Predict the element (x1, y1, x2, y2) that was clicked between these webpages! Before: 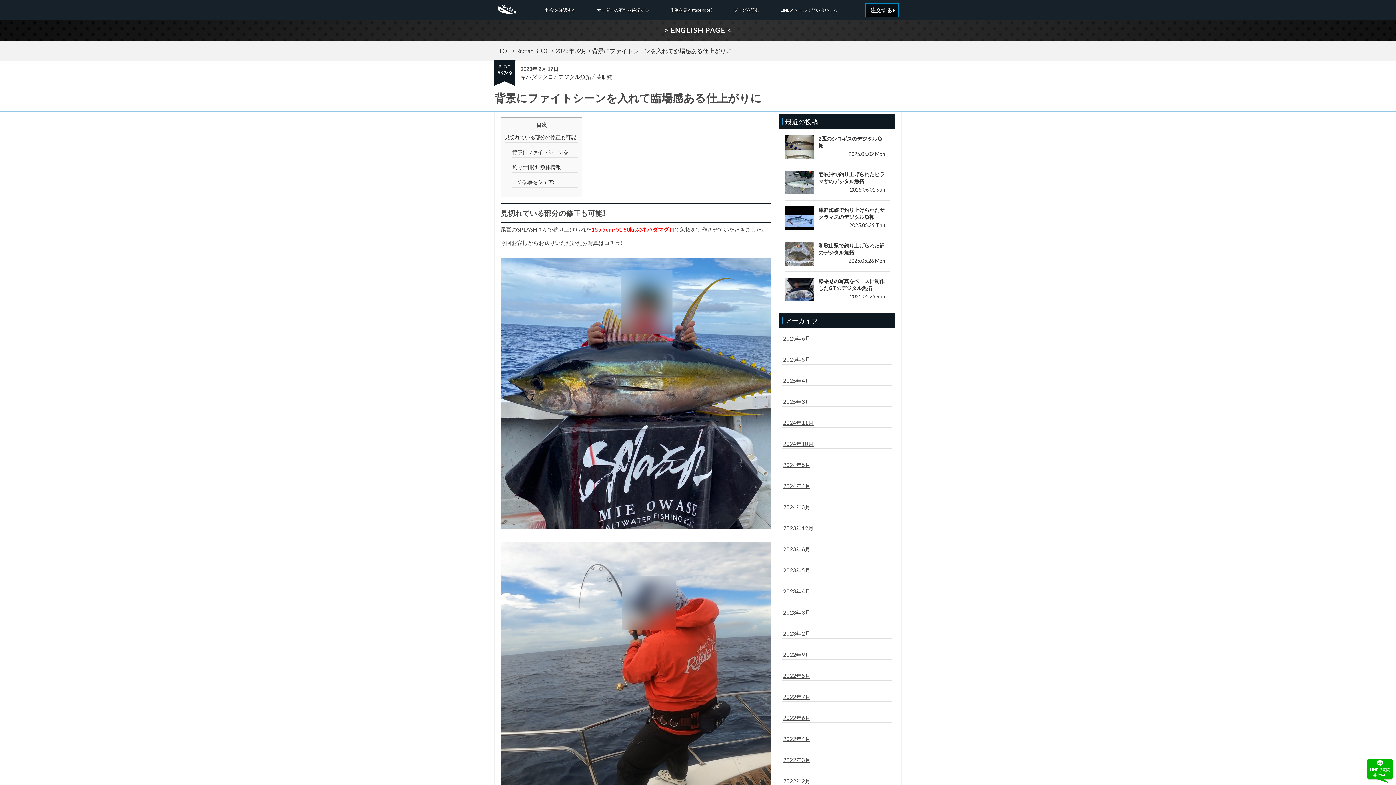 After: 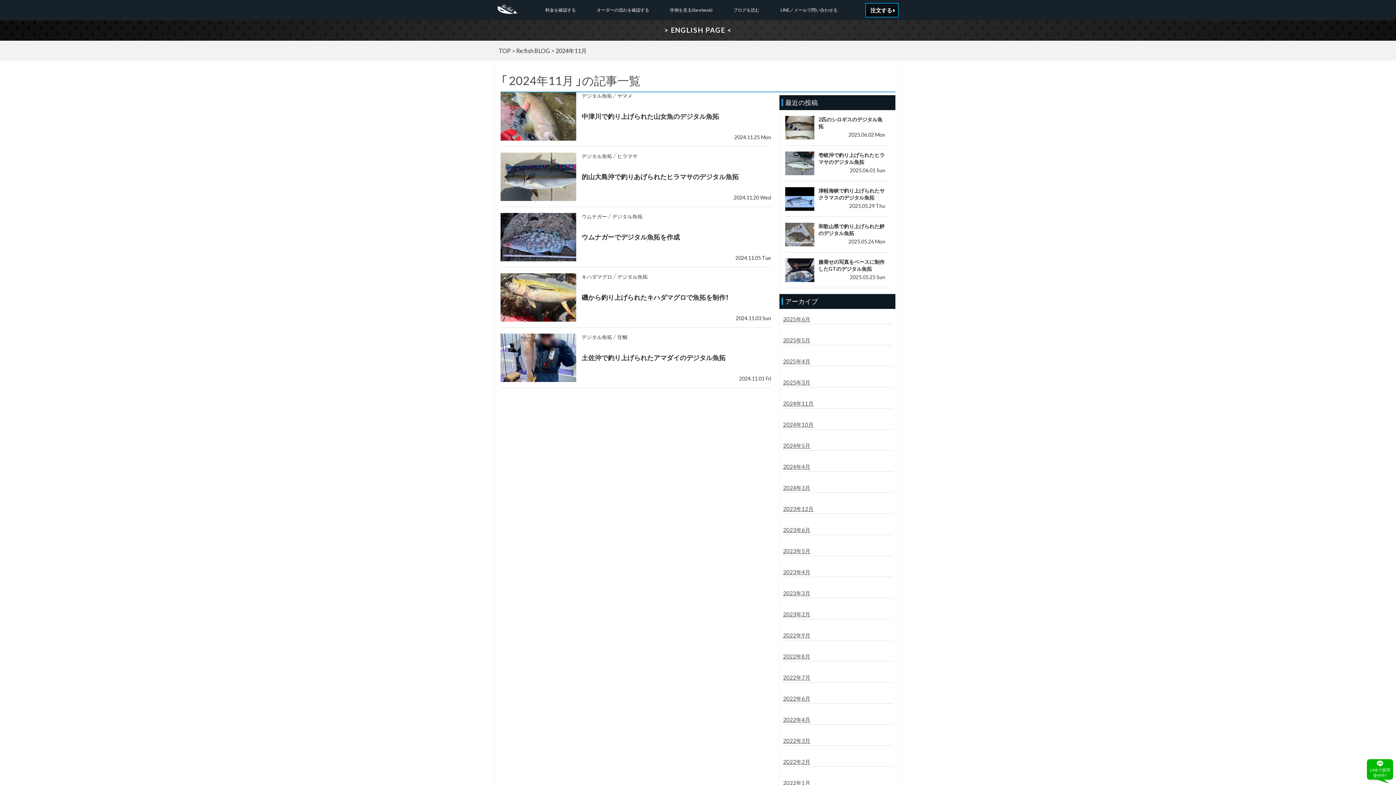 Action: bbox: (782, 418, 892, 428) label: 2024年11月